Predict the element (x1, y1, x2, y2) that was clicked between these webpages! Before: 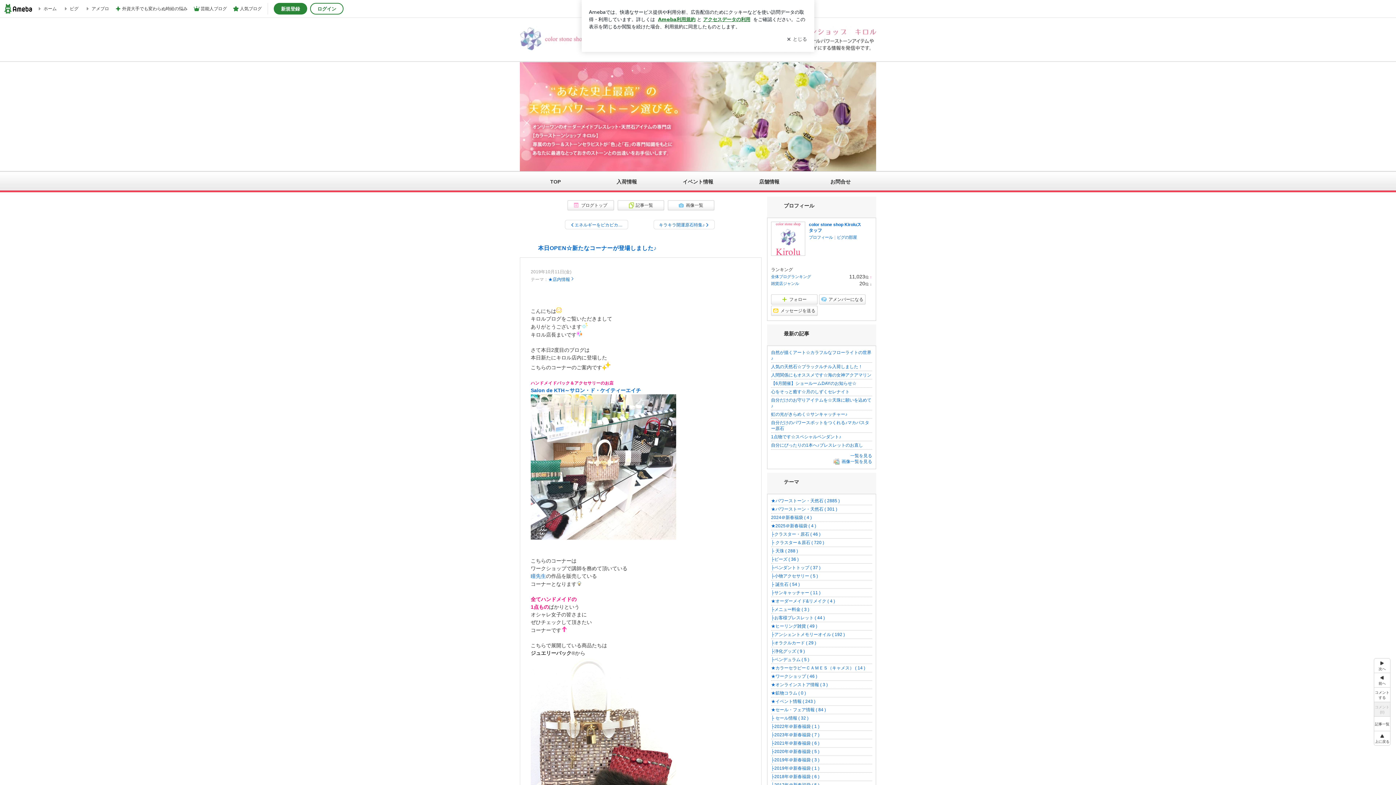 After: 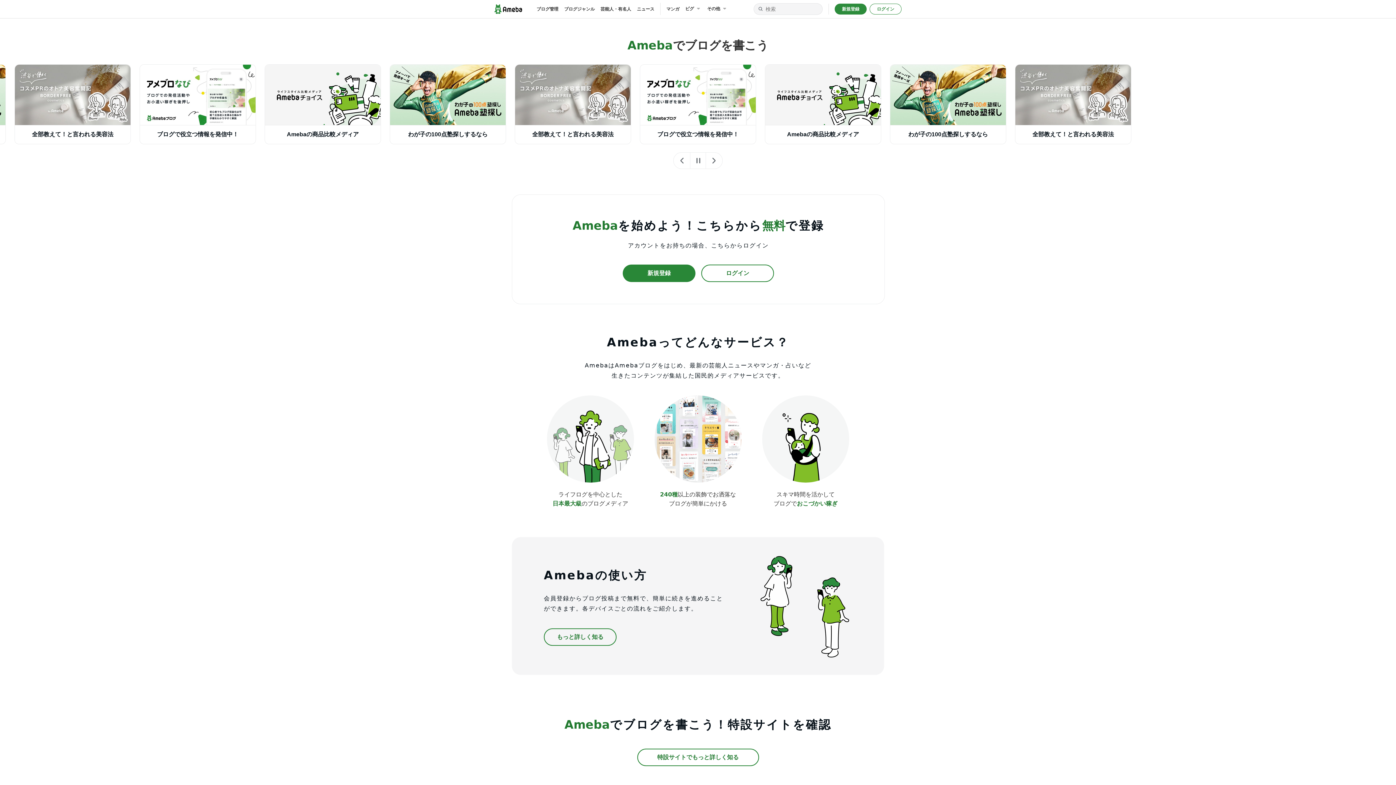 Action: bbox: (36, 1, 56, 16) label: ホーム